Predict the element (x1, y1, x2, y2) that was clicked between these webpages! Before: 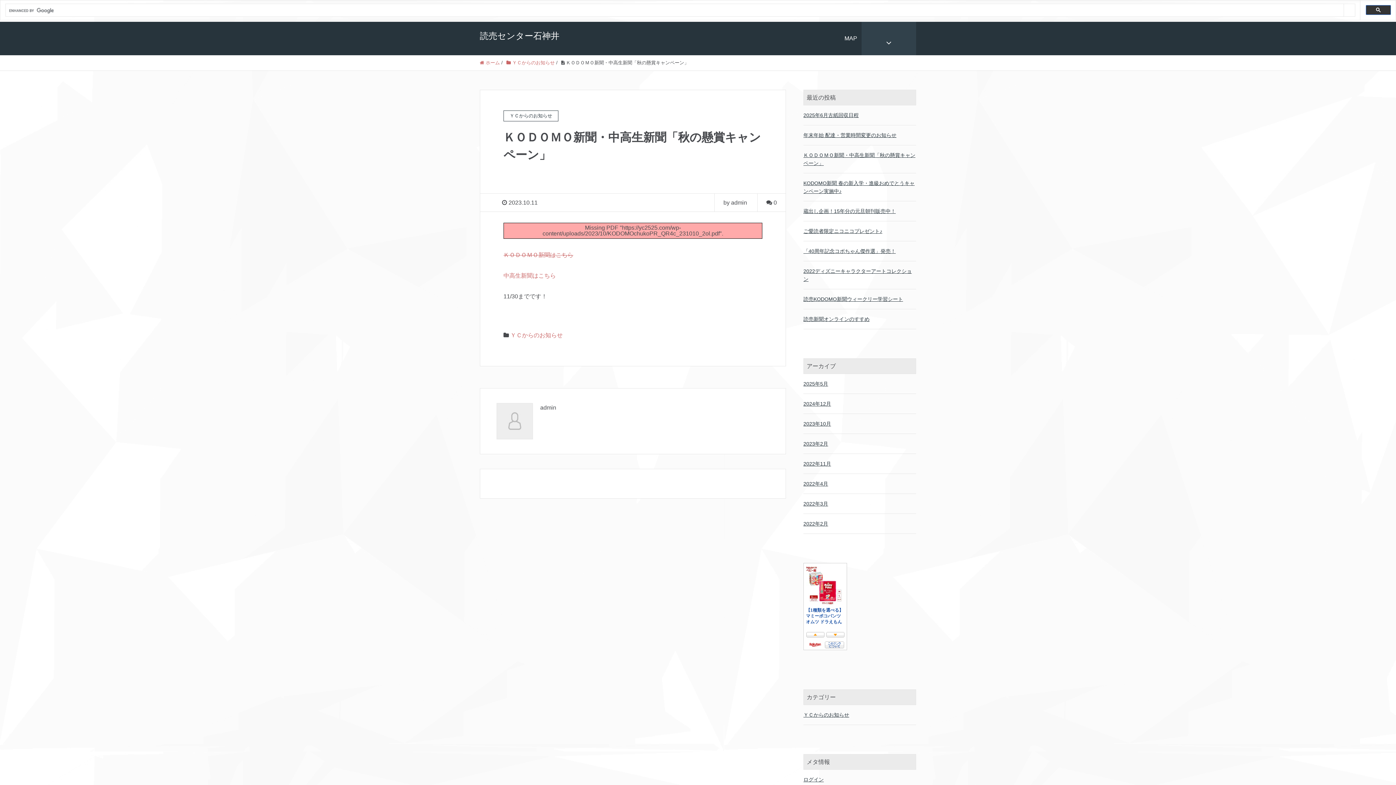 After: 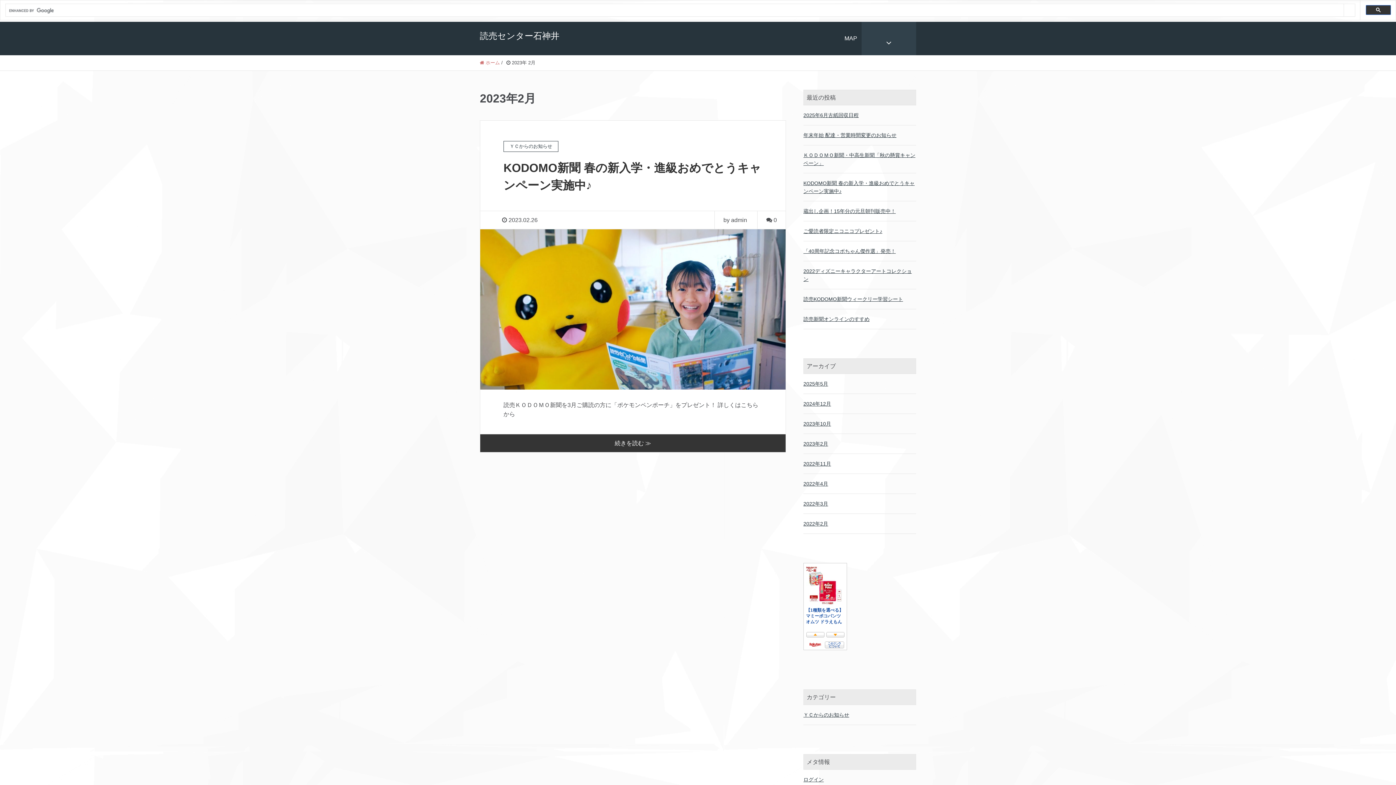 Action: label: 2023年2月 bbox: (803, 440, 916, 448)